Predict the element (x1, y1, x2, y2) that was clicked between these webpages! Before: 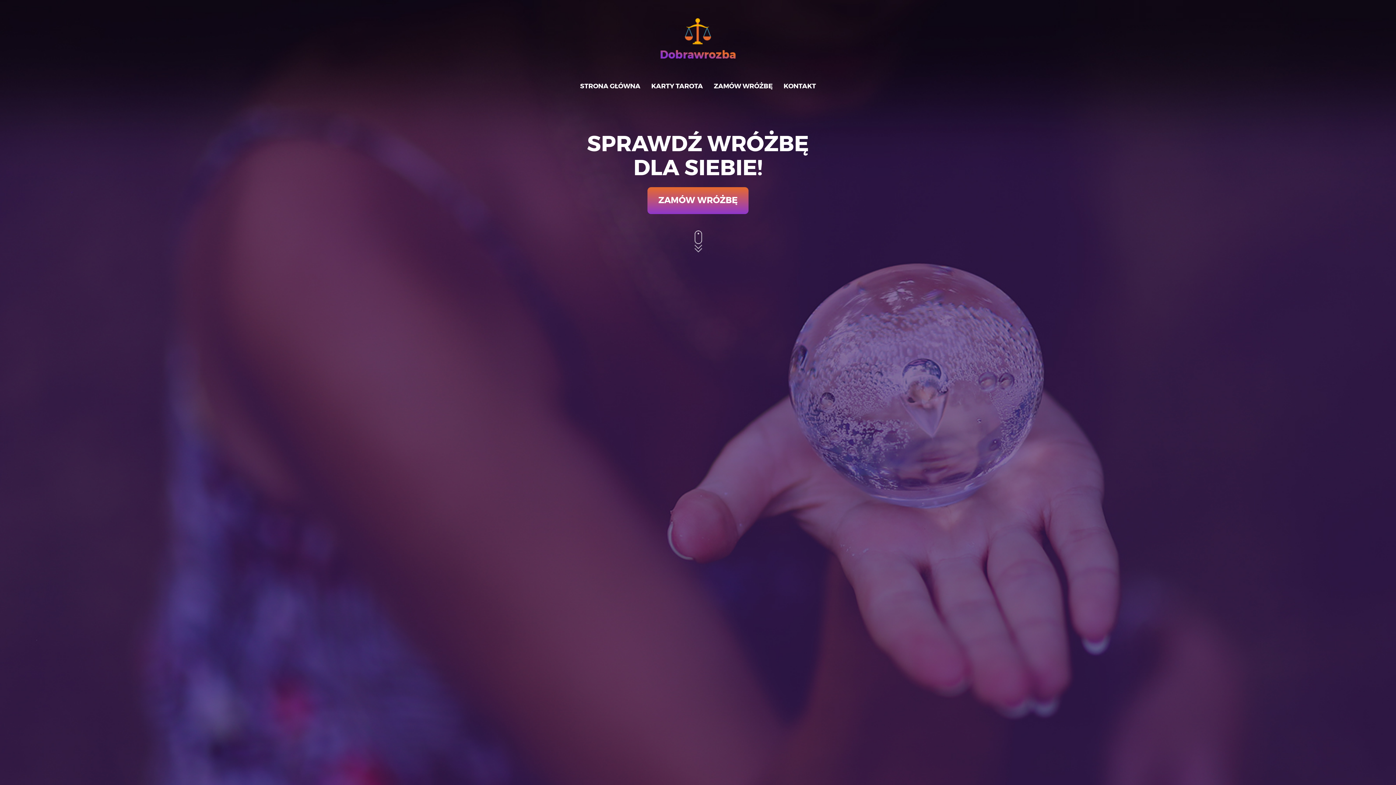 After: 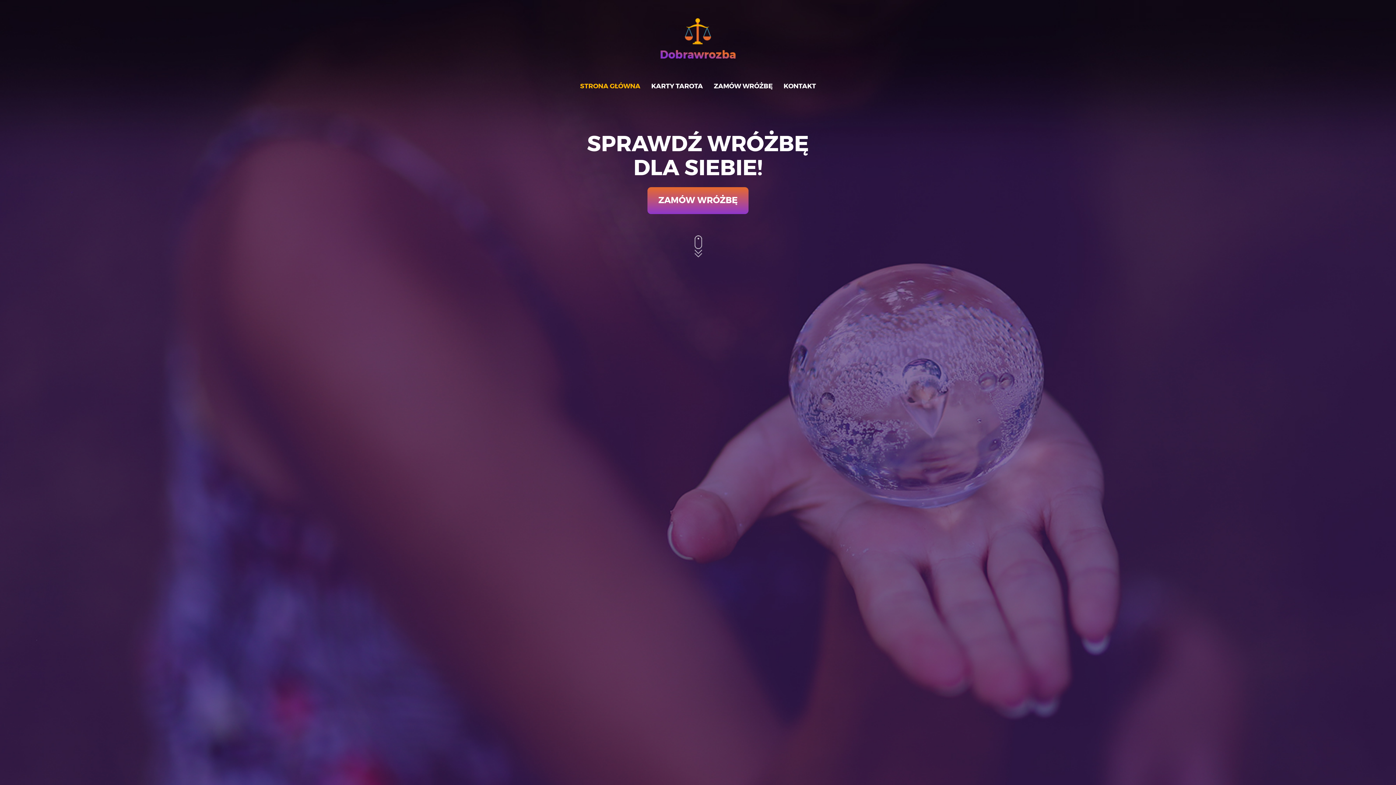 Action: label: STRONA GŁÓWNA bbox: (574, 77, 646, 95)